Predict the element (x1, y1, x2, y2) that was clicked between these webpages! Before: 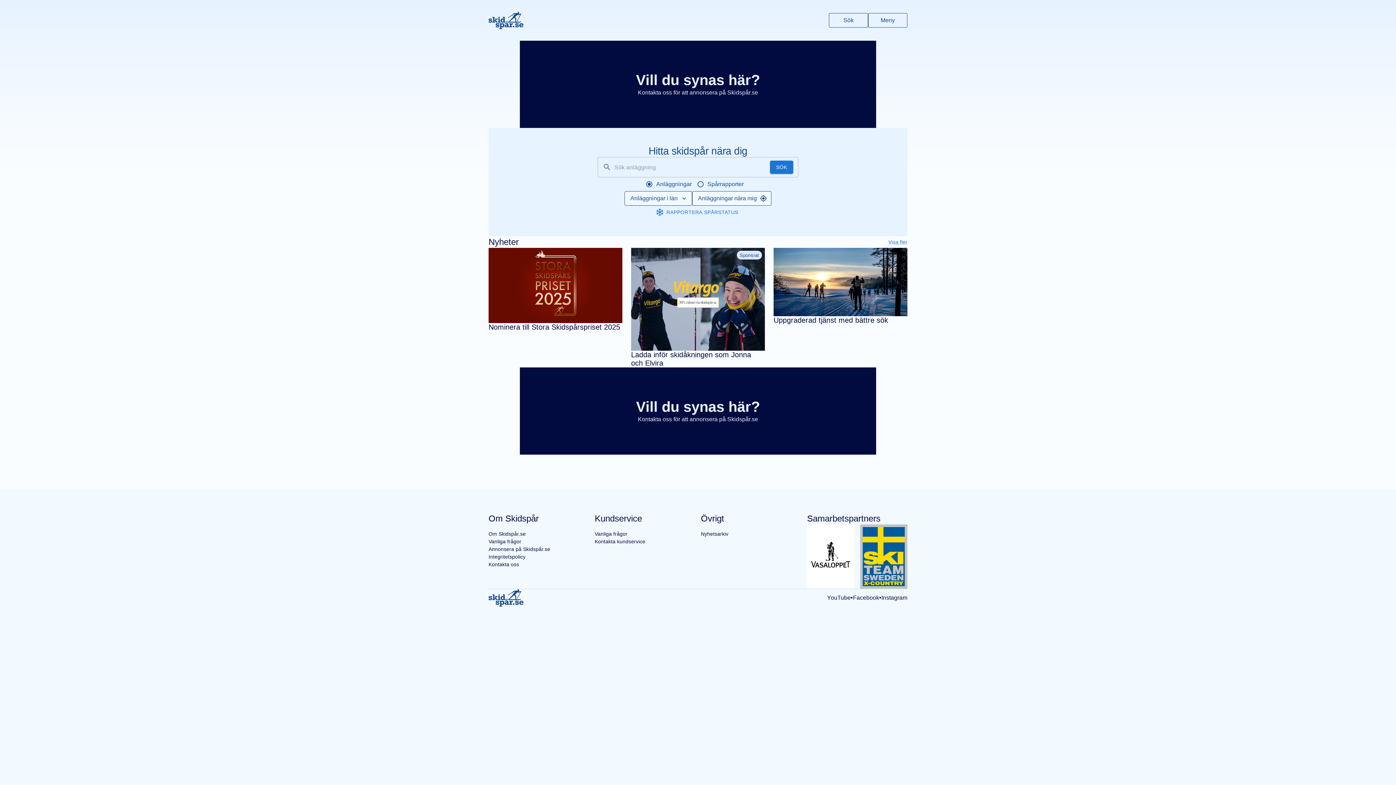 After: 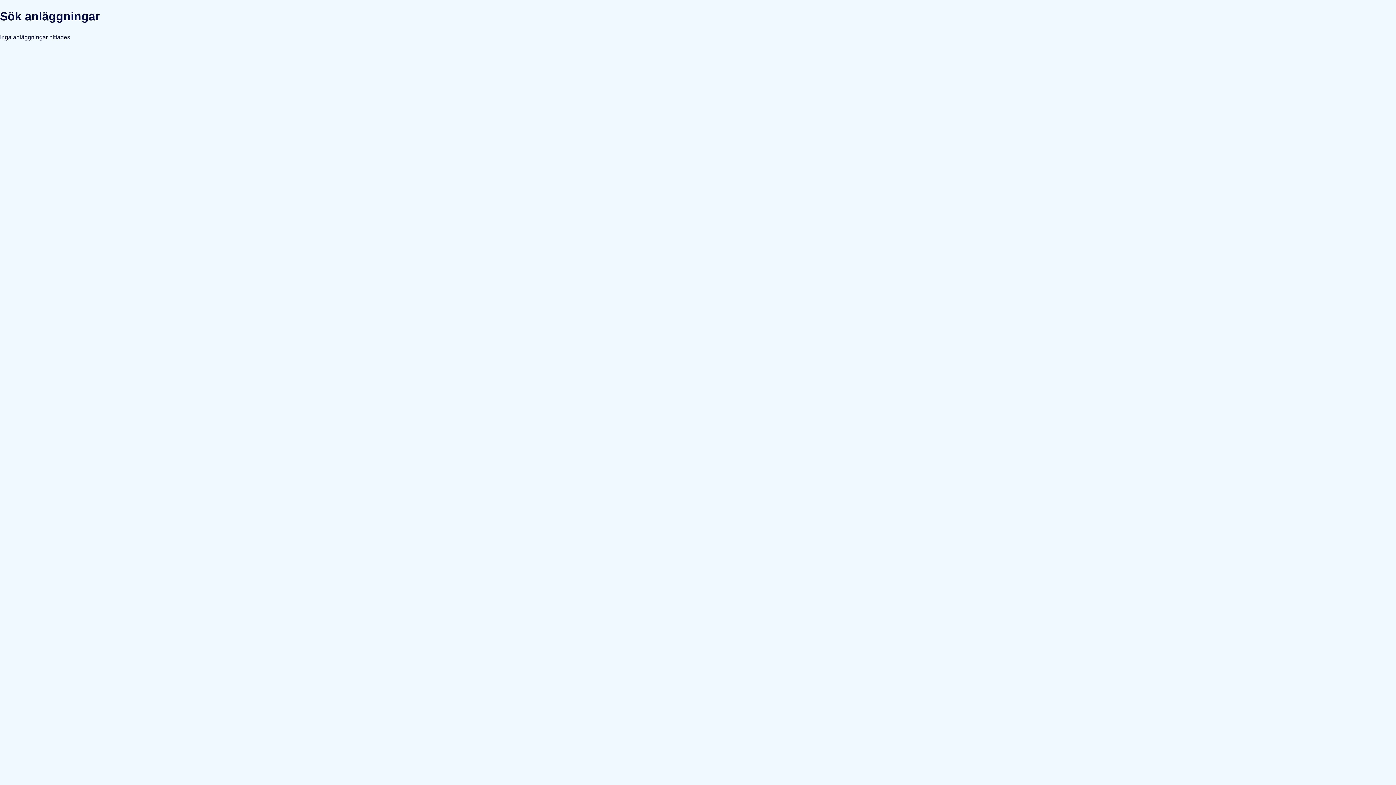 Action: bbox: (770, 160, 793, 173) label: SÖK